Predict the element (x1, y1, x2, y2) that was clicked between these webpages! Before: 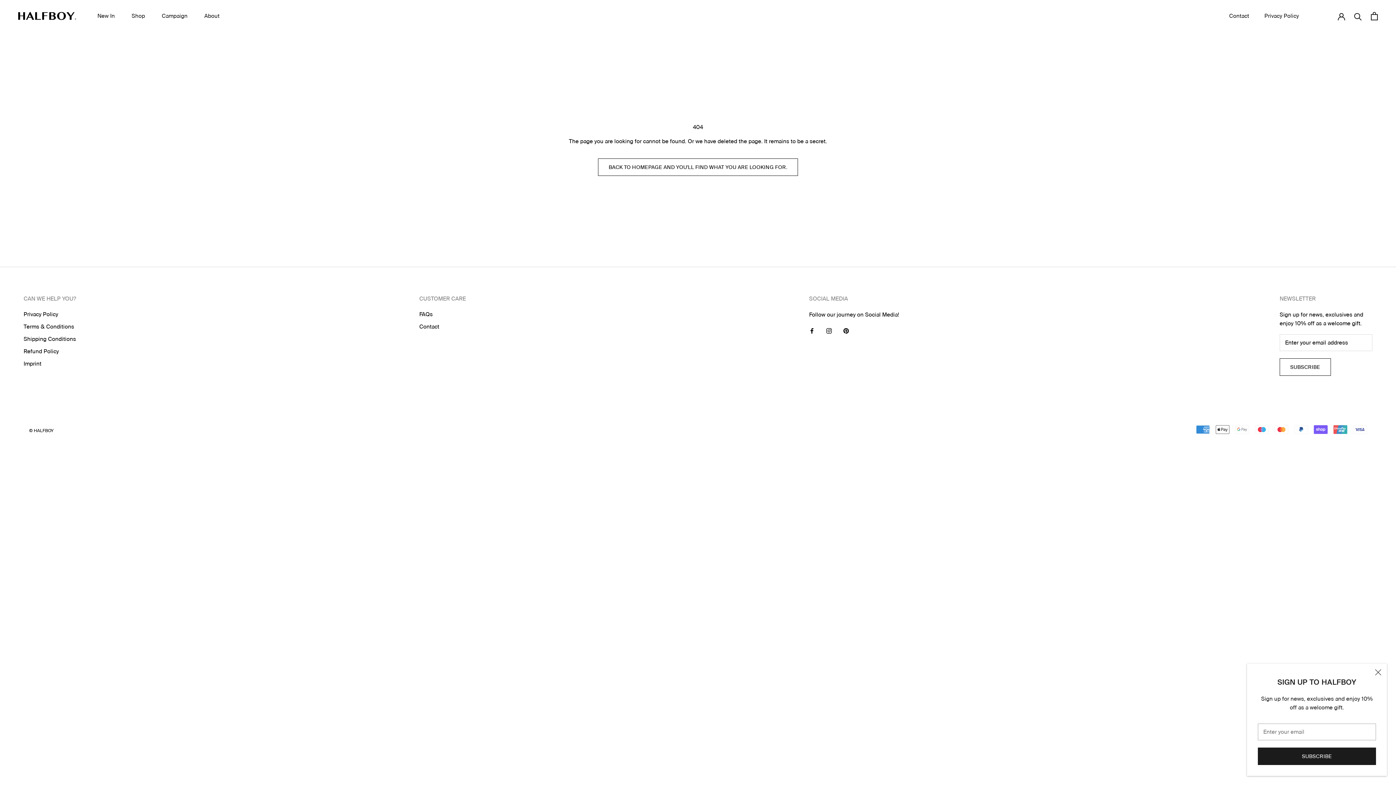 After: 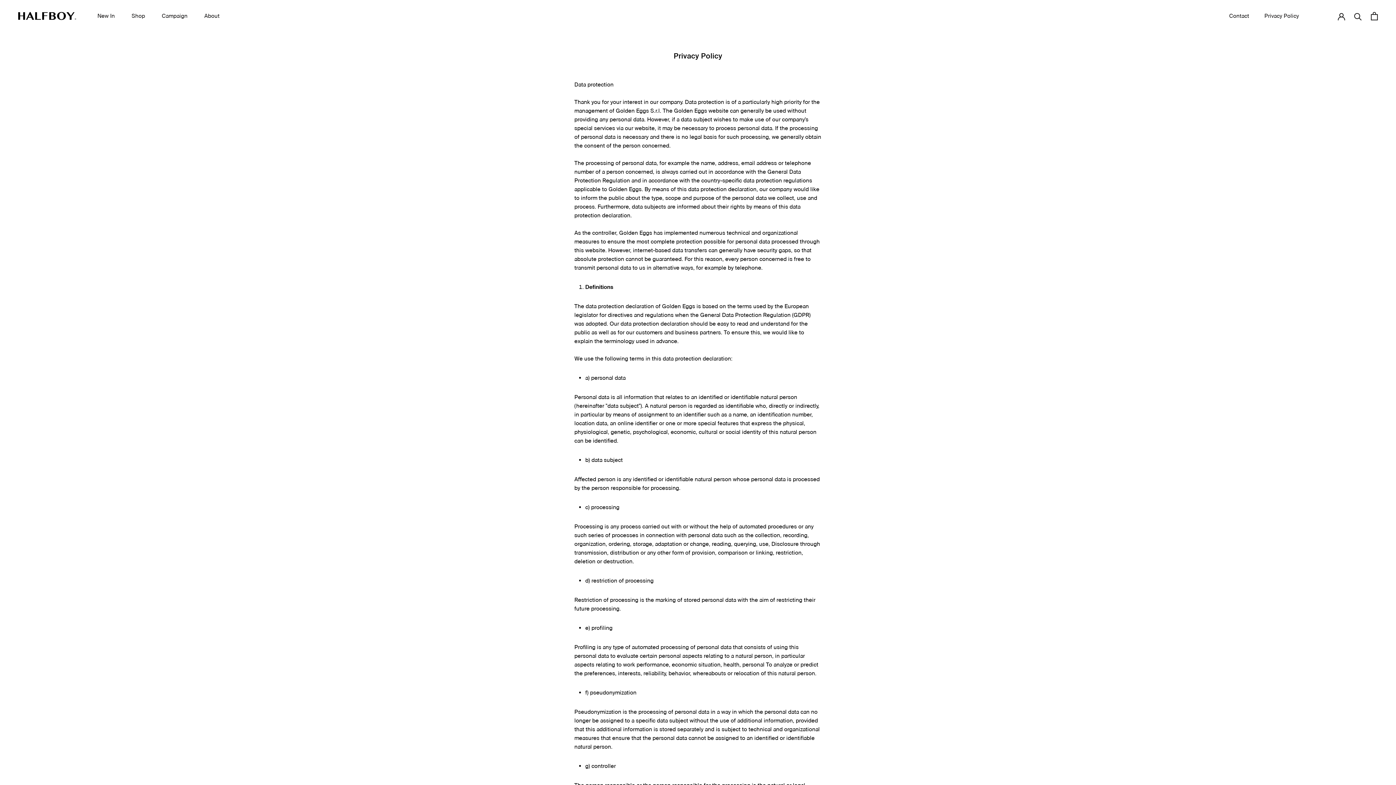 Action: label: Privacy Policy bbox: (23, 310, 76, 318)